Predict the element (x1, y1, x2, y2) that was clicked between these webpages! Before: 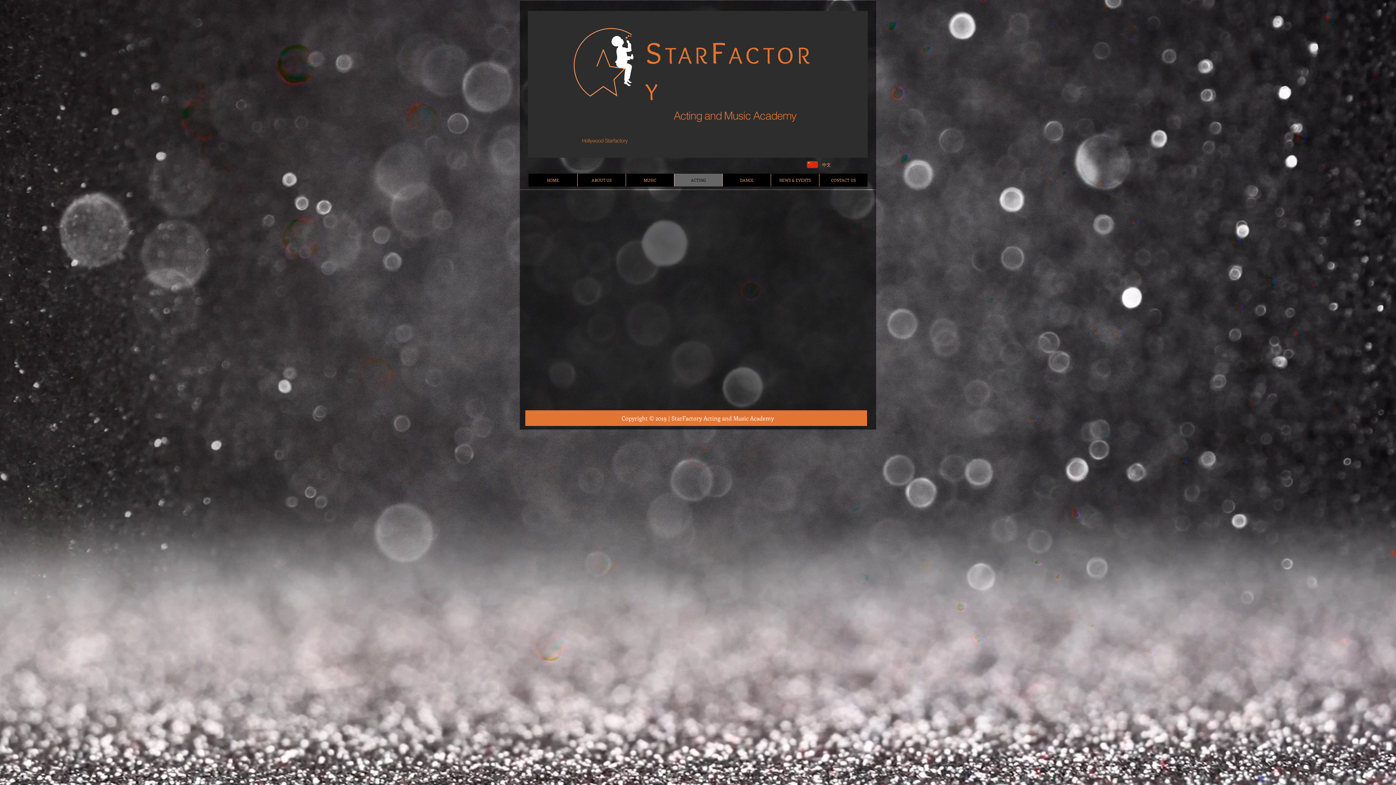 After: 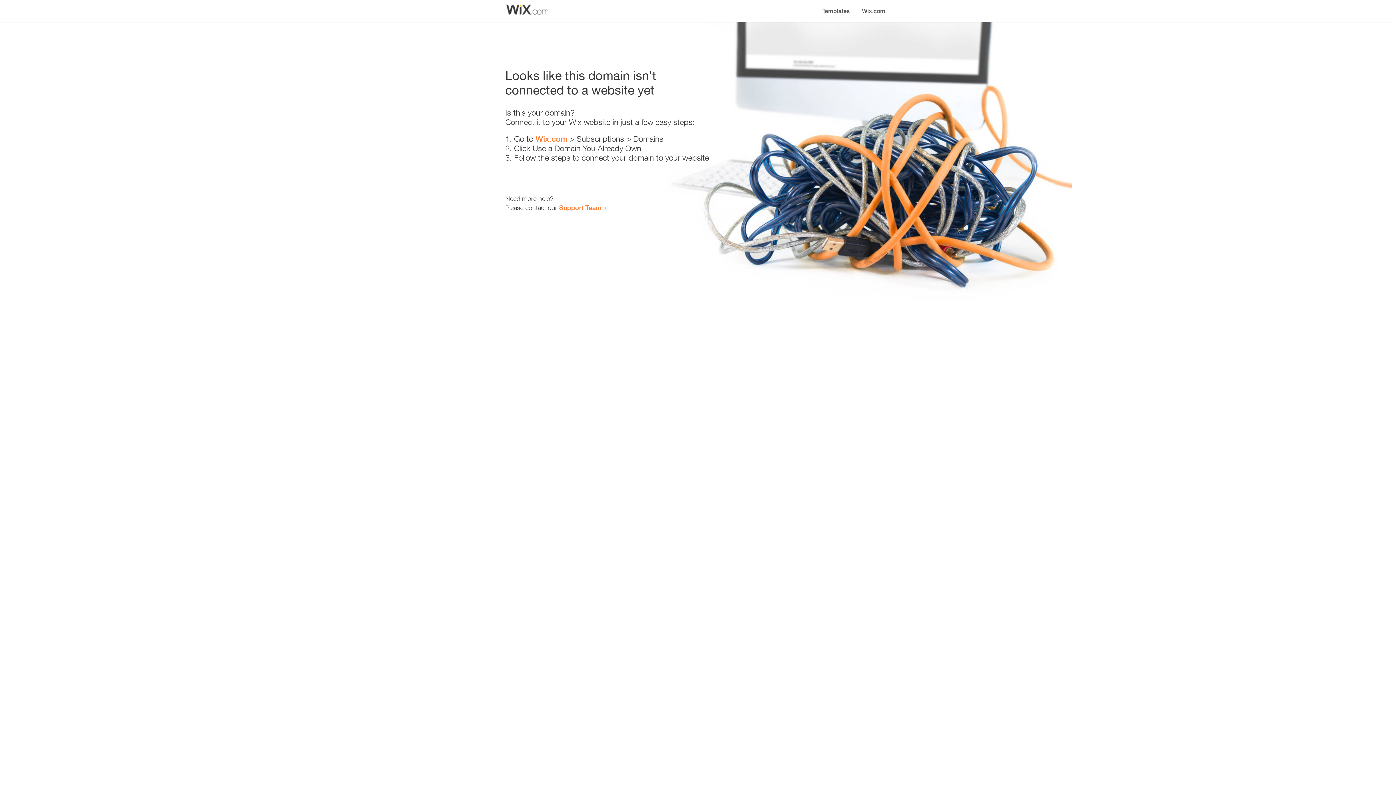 Action: bbox: (818, 161, 834, 168) label: 中文